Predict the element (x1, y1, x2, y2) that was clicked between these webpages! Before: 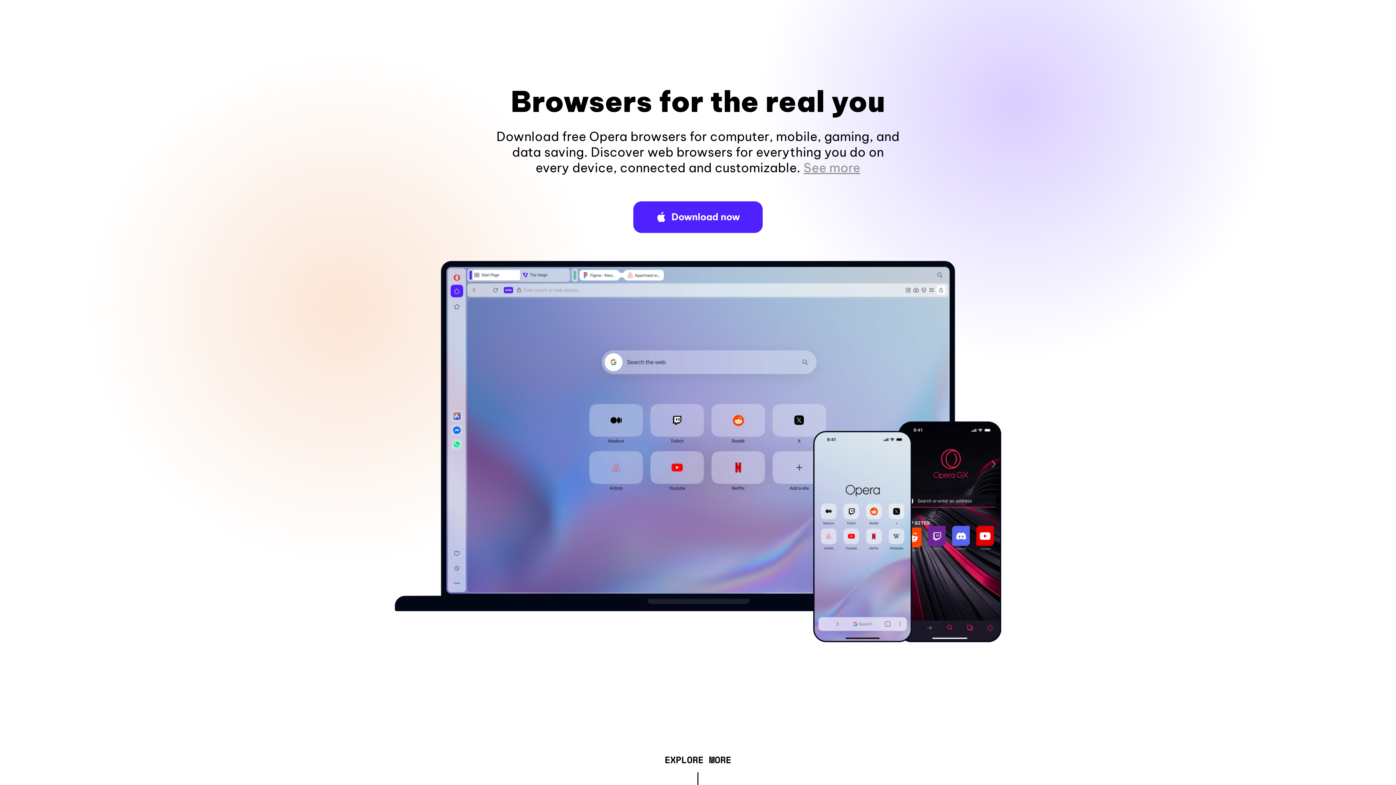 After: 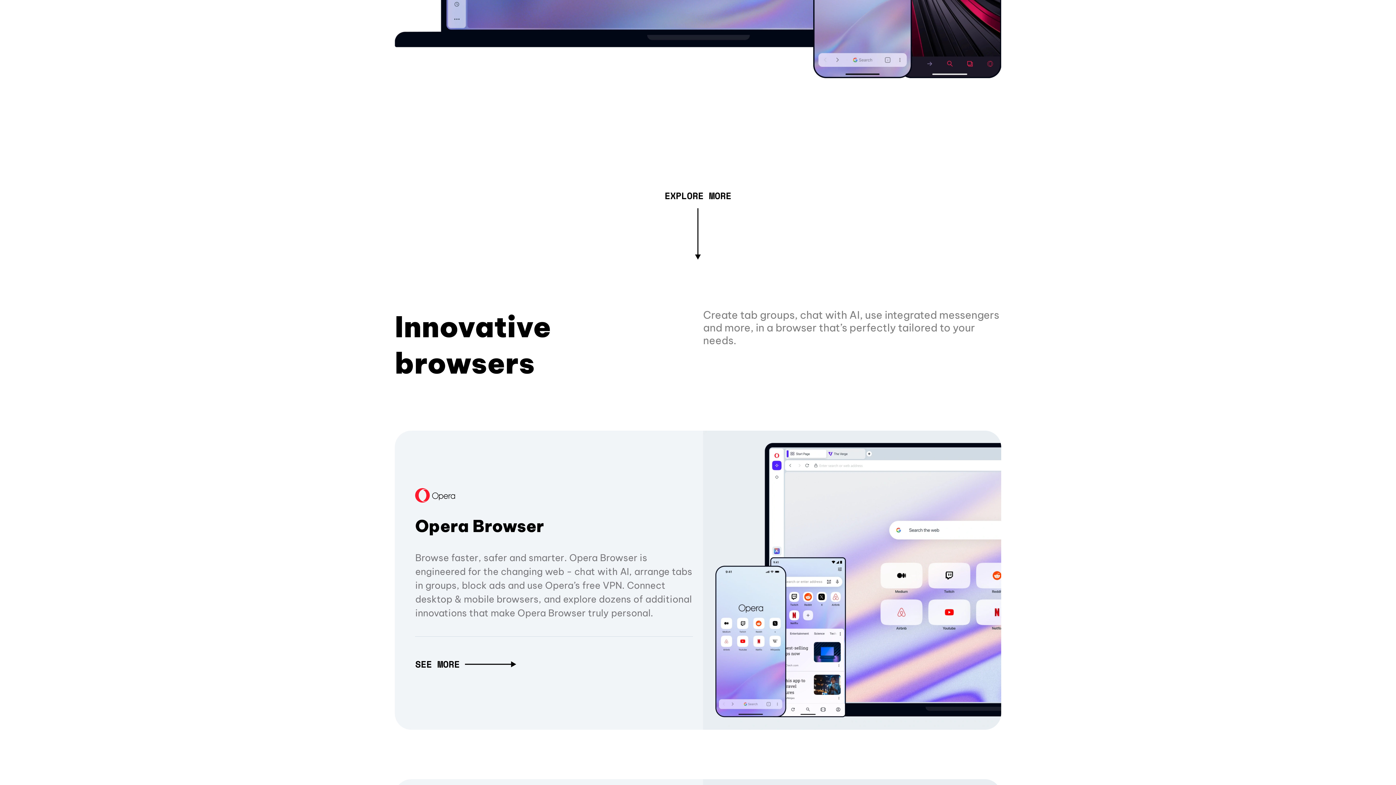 Action: bbox: (803, 160, 860, 175) label: See more